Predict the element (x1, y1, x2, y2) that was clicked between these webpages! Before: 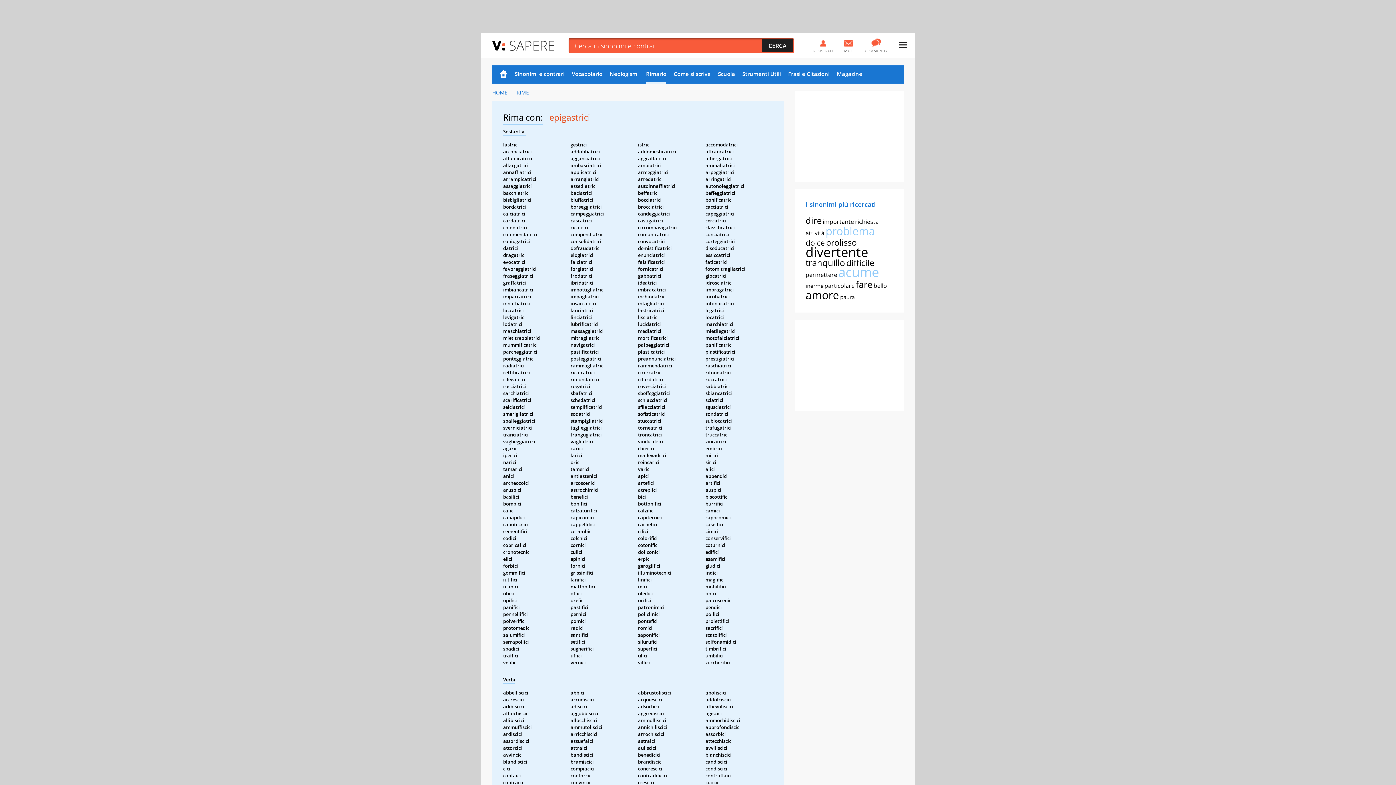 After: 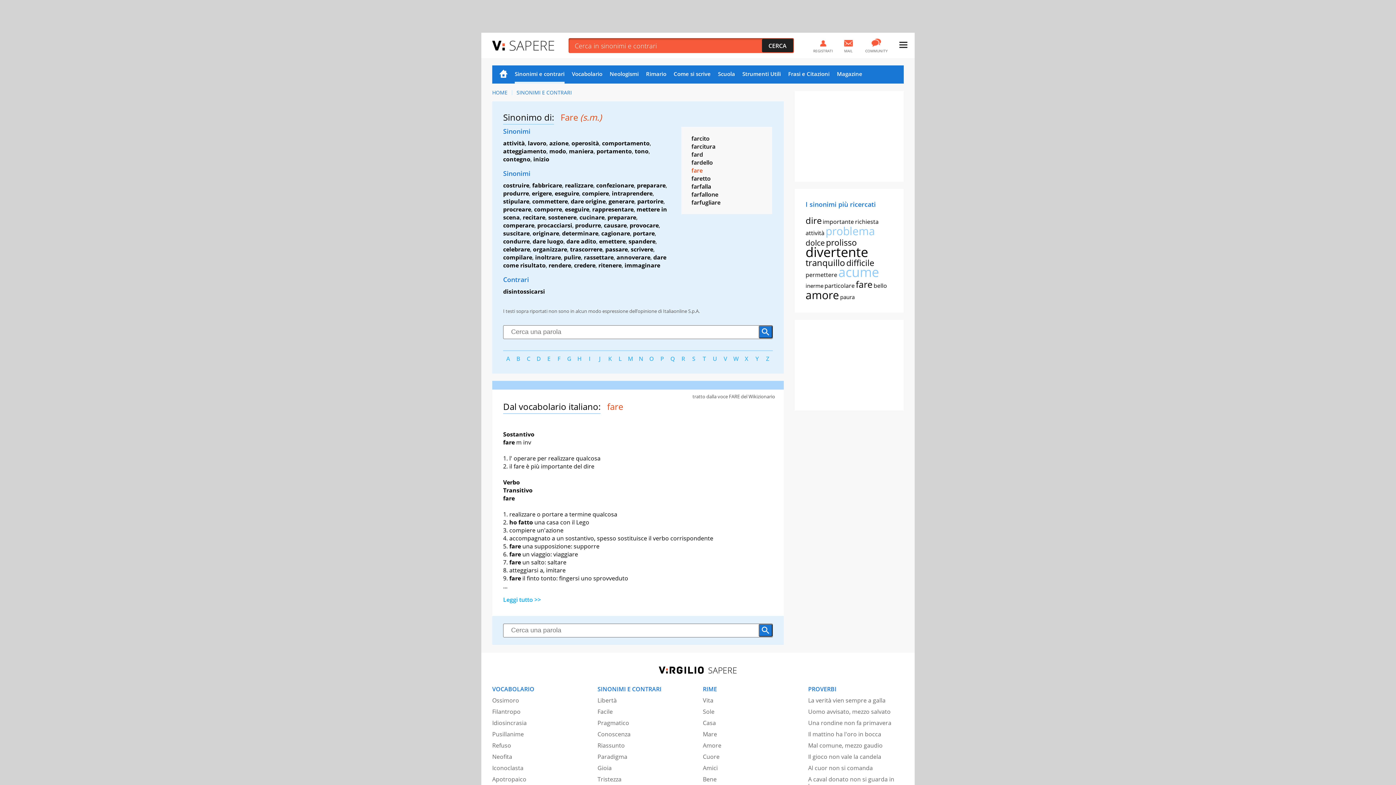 Action: label: fare bbox: (856, 278, 872, 290)